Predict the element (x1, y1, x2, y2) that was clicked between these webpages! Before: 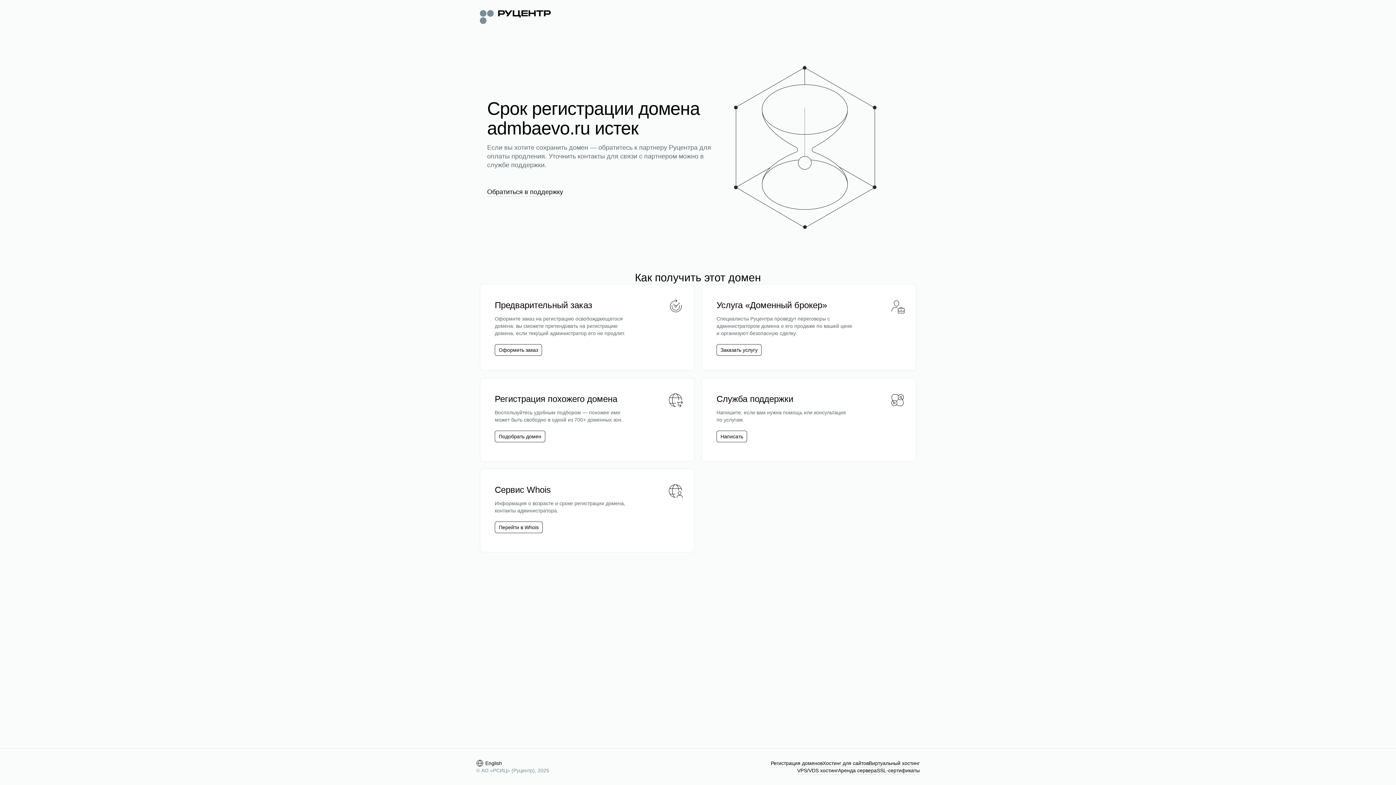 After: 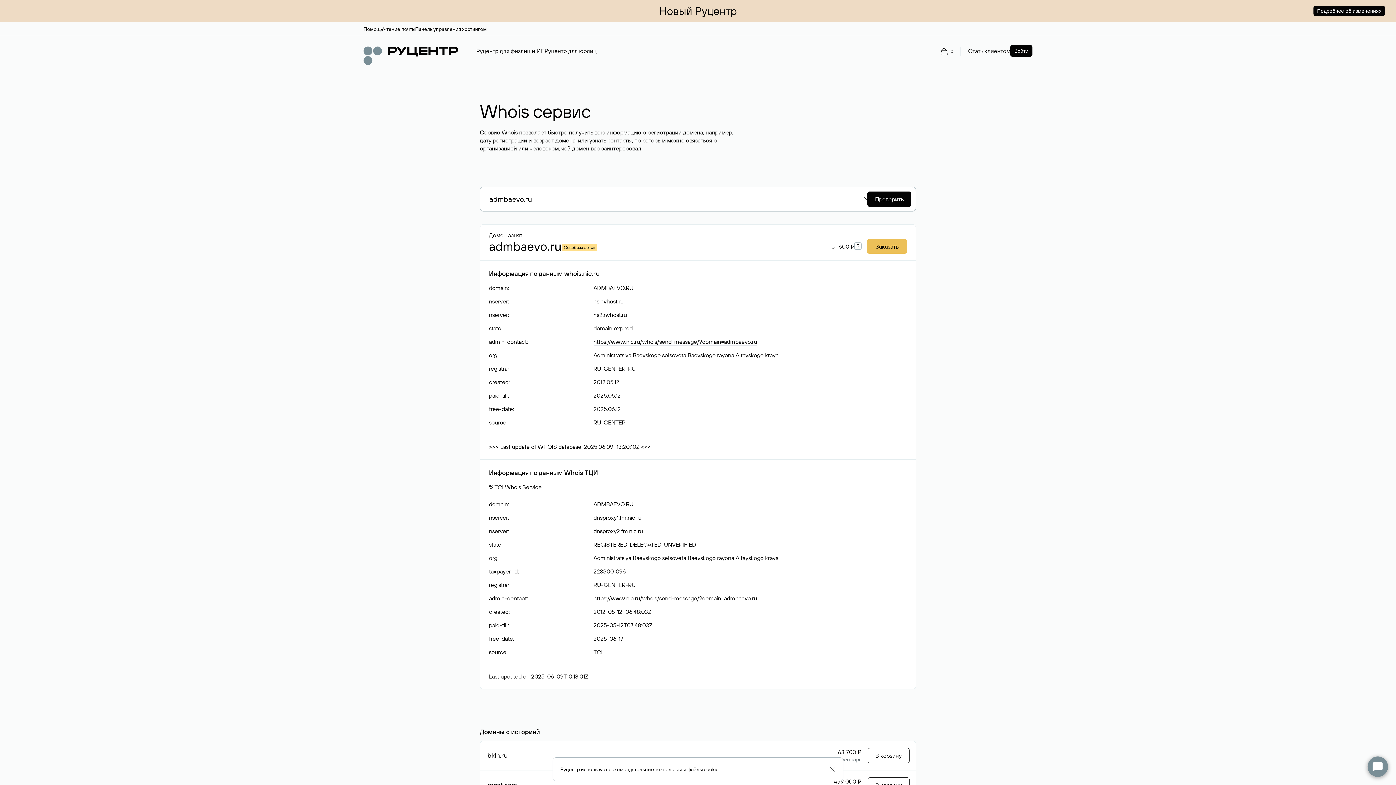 Action: label: Перейти в Whois bbox: (494, 521, 542, 533)